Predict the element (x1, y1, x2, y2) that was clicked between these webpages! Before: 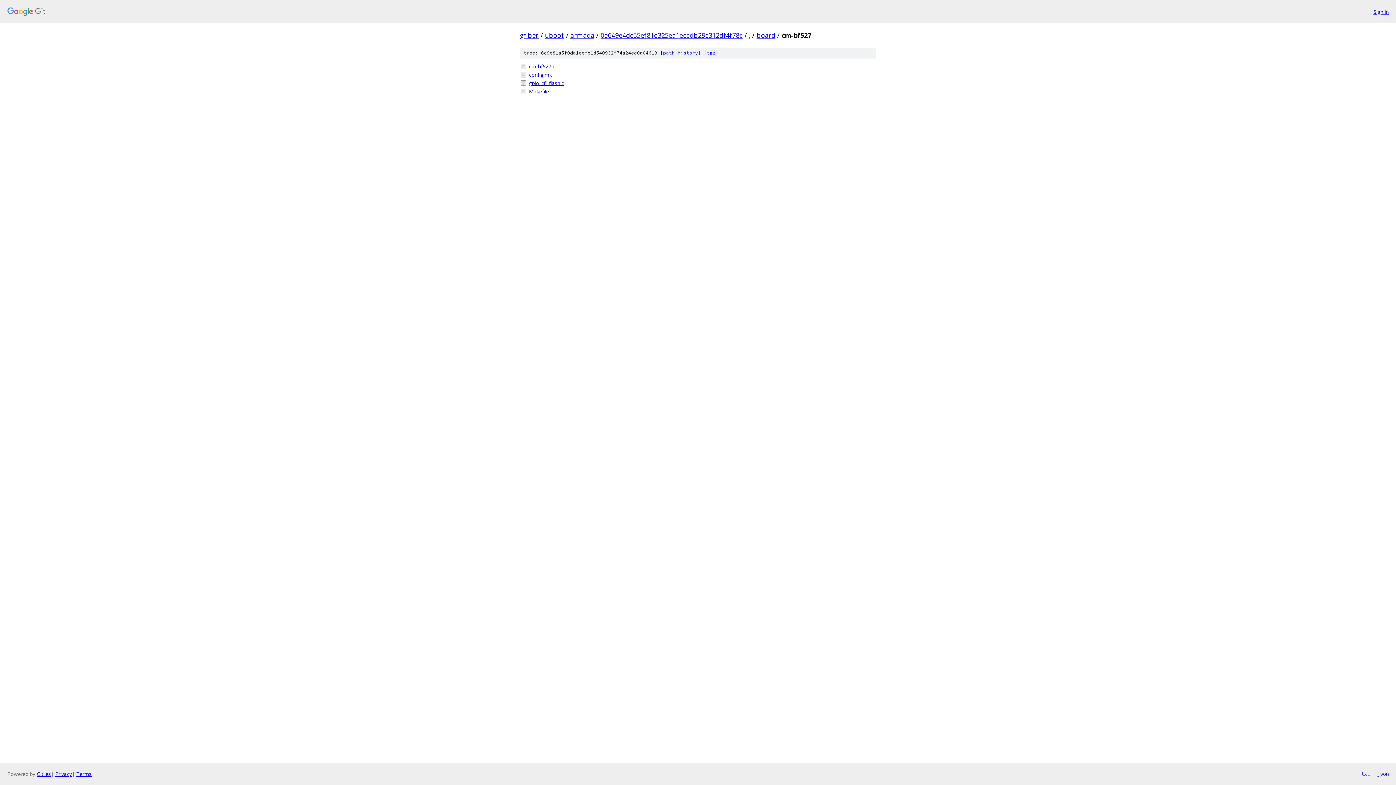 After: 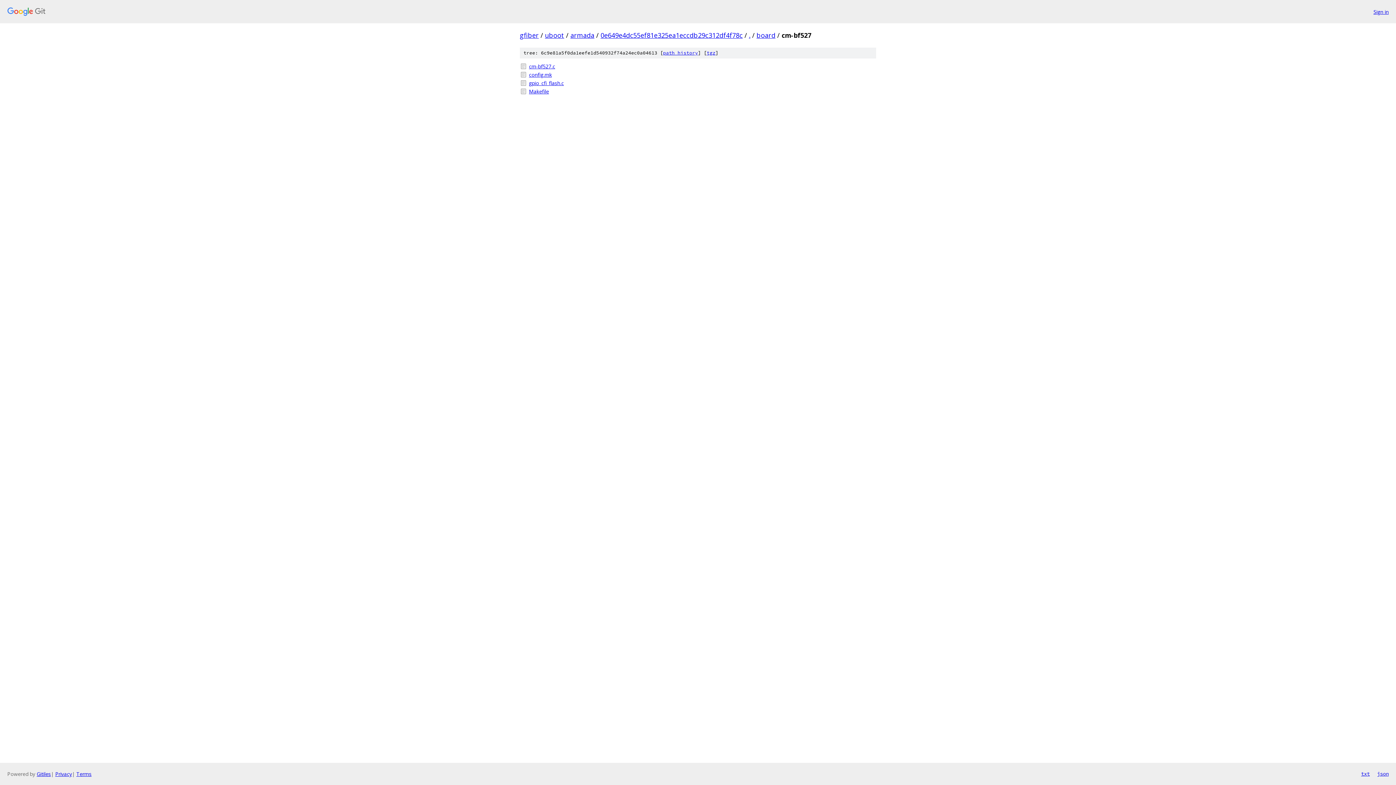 Action: bbox: (1377, 770, 1389, 778) label: json